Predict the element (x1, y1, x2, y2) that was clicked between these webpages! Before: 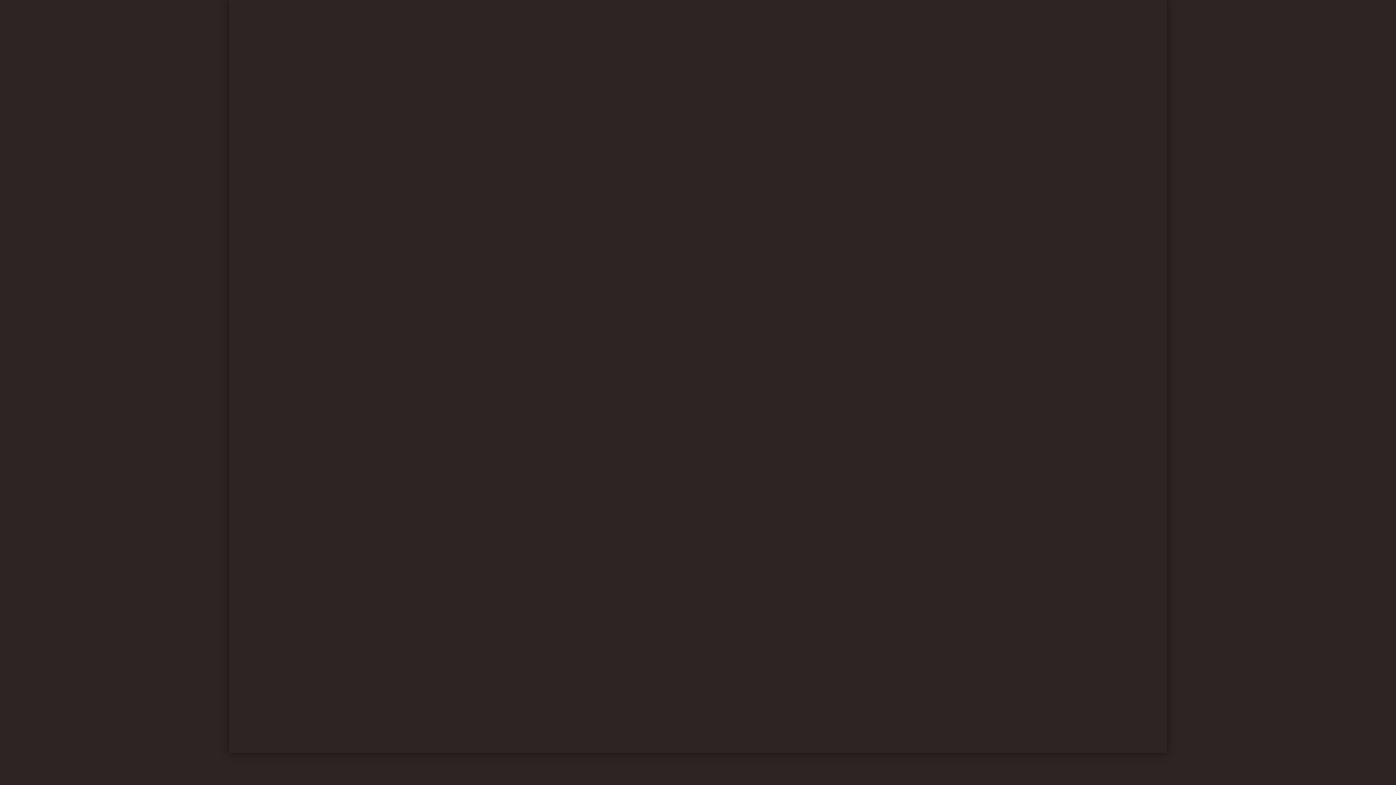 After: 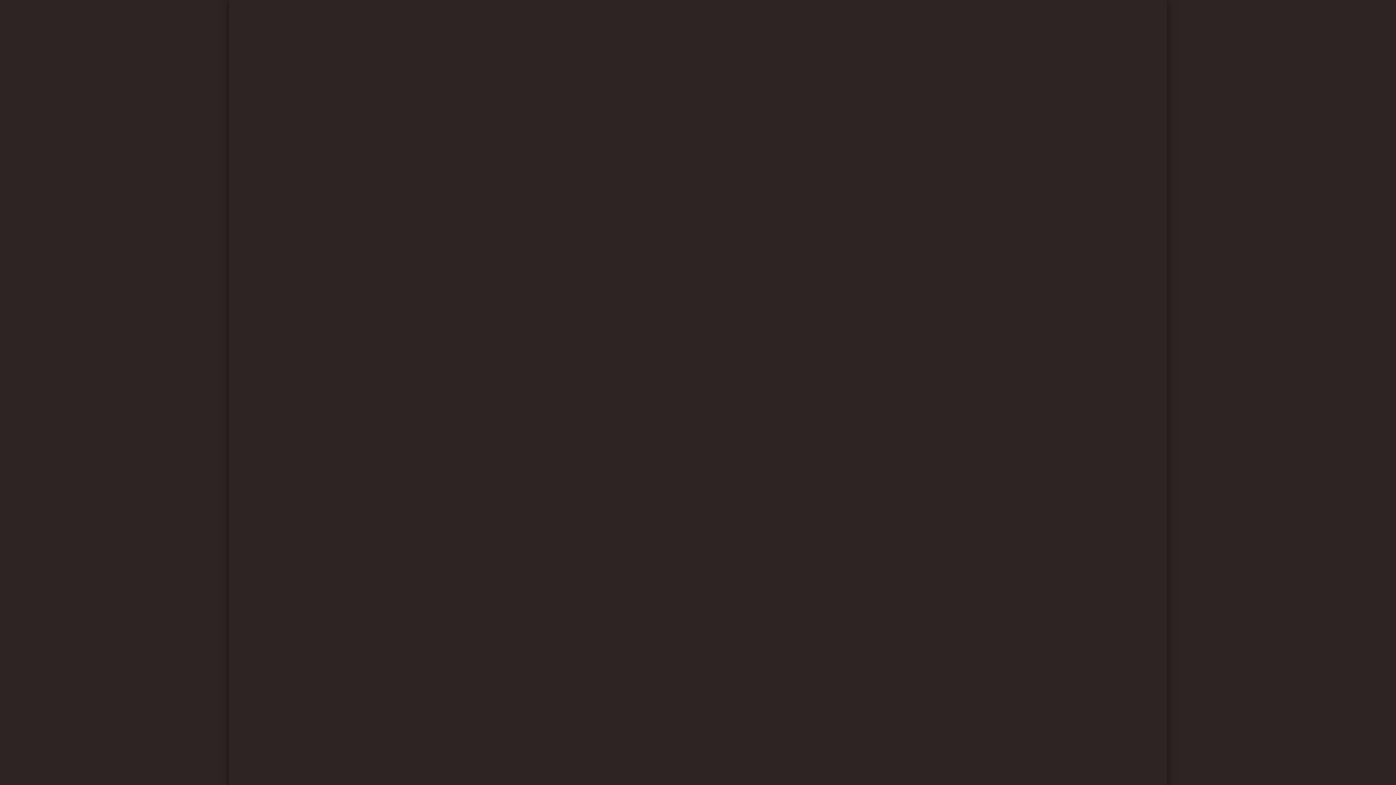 Action: bbox: (1016, 719, 1063, 738) label: PRIVACY POLICY